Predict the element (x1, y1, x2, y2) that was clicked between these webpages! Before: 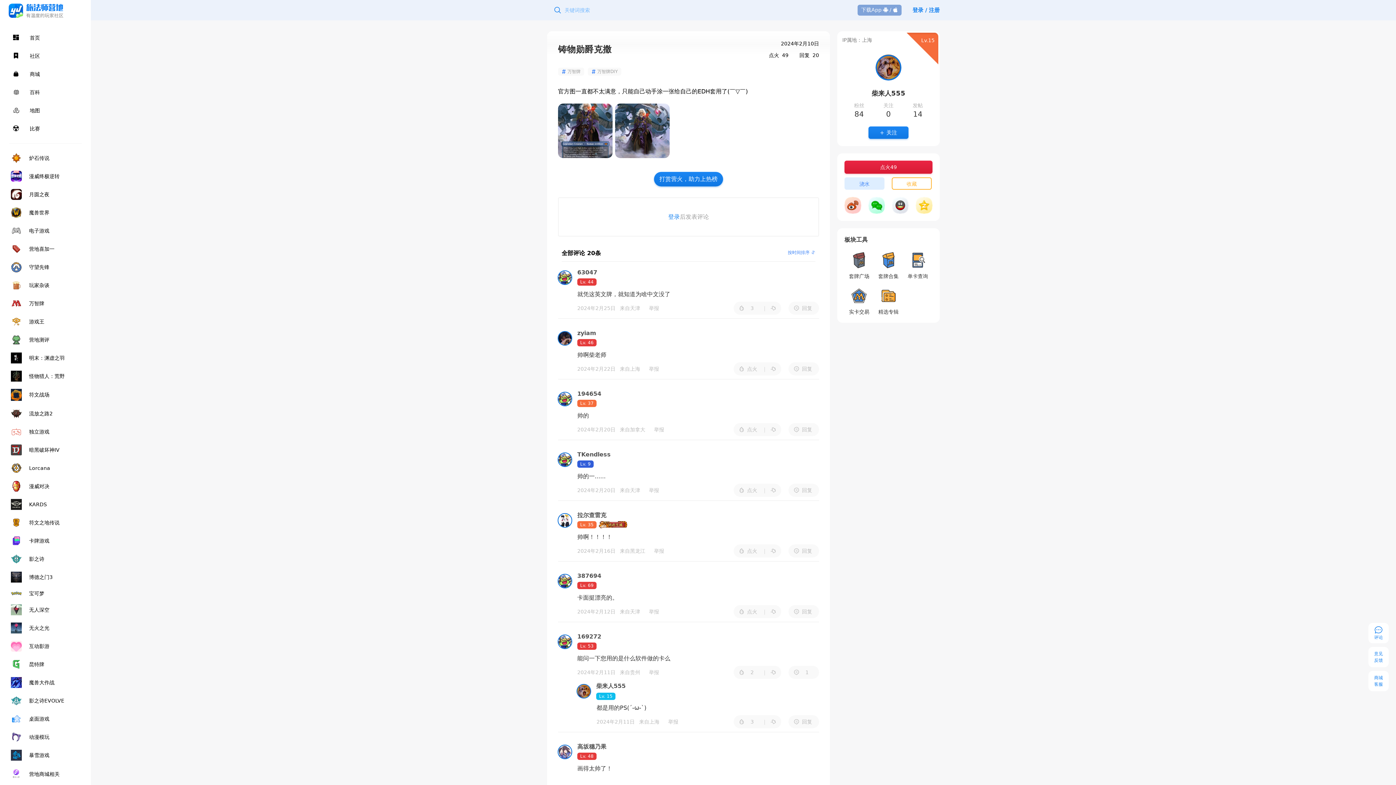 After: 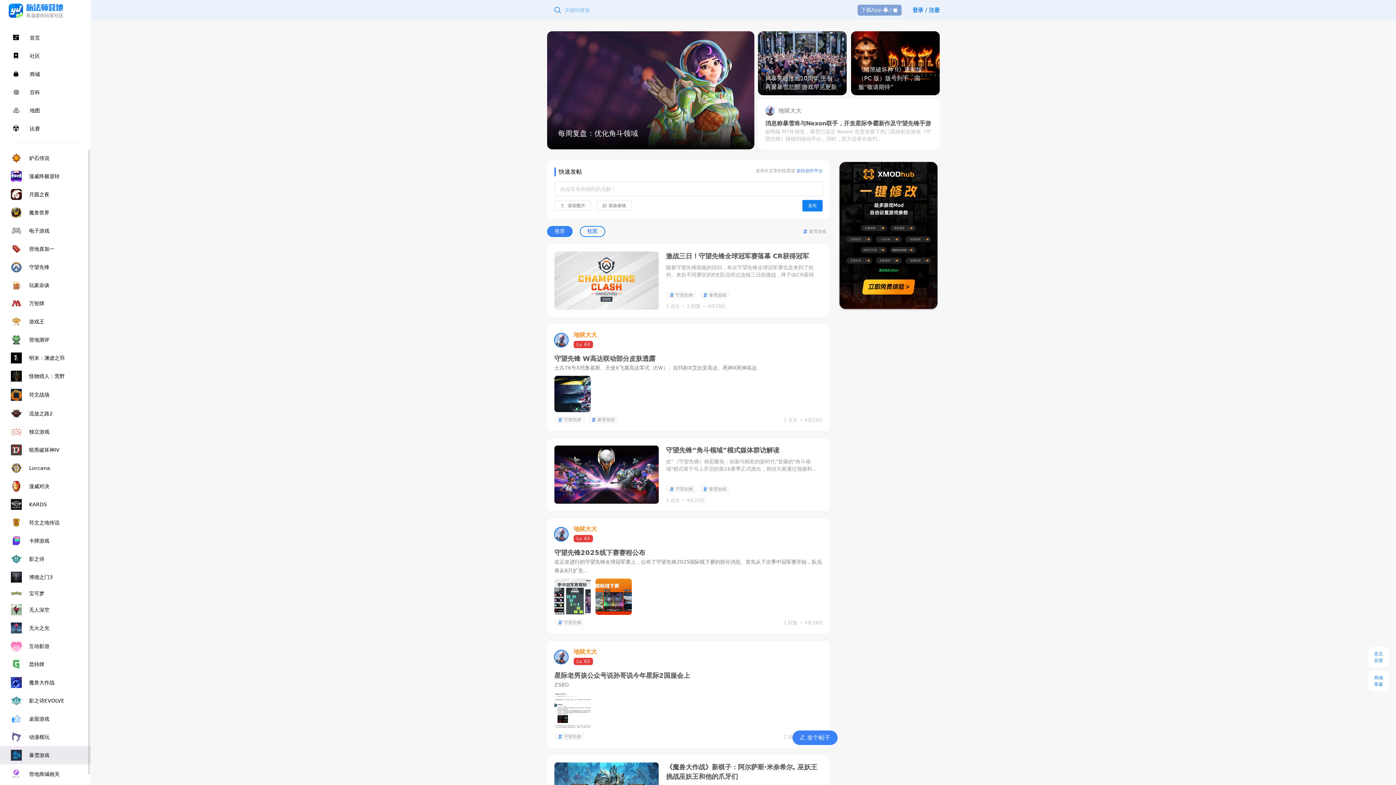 Action: label: 暴雪游戏 bbox: (0, 746, 90, 764)